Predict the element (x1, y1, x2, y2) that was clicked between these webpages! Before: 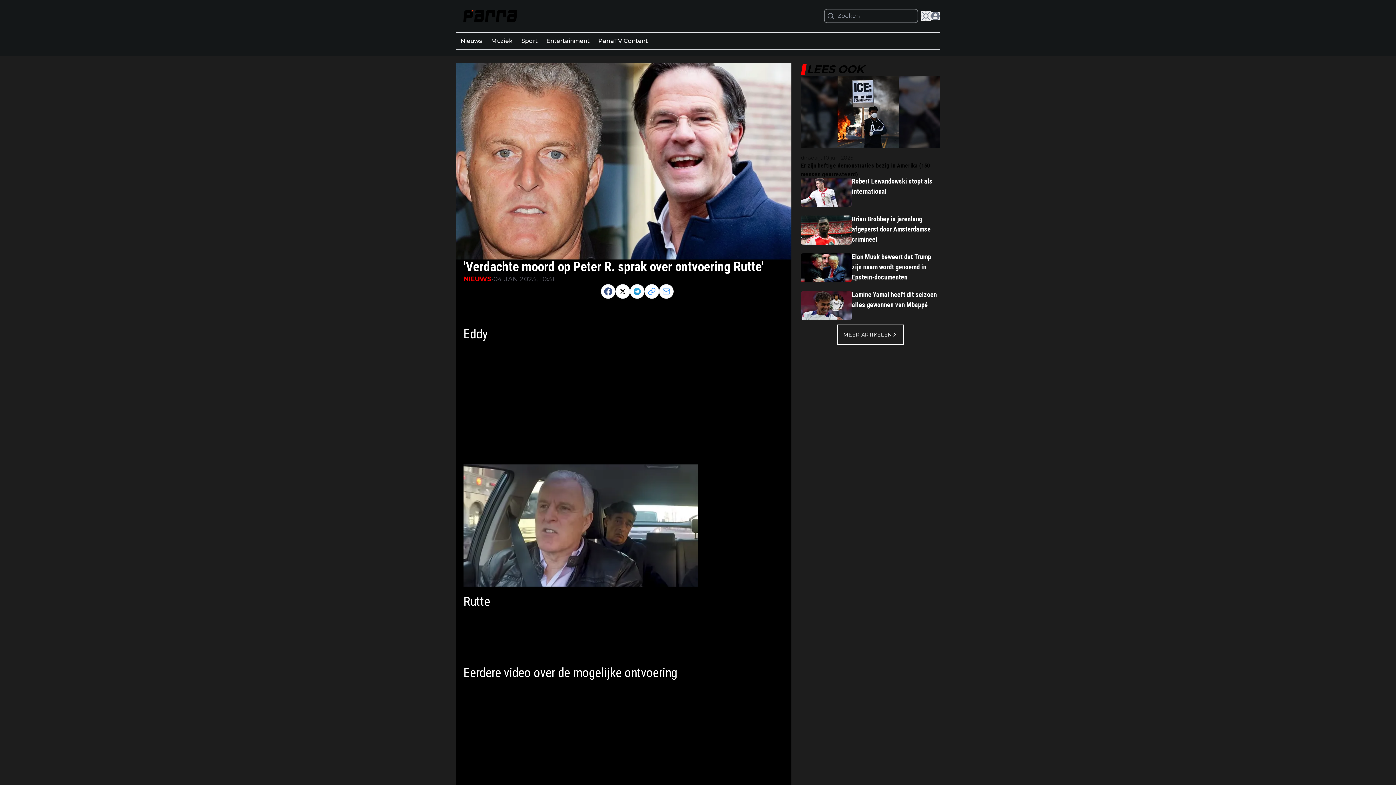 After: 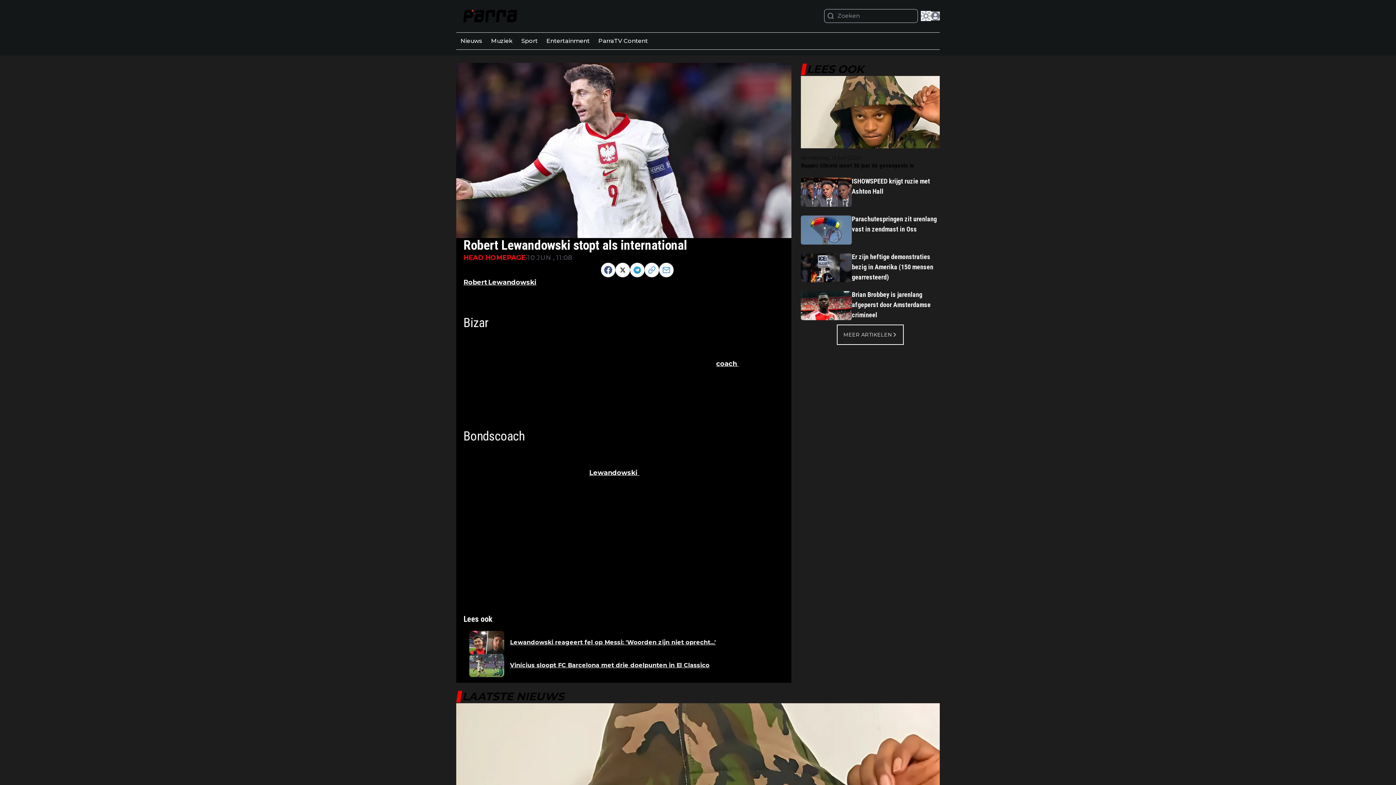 Action: bbox: (801, 177, 852, 207)